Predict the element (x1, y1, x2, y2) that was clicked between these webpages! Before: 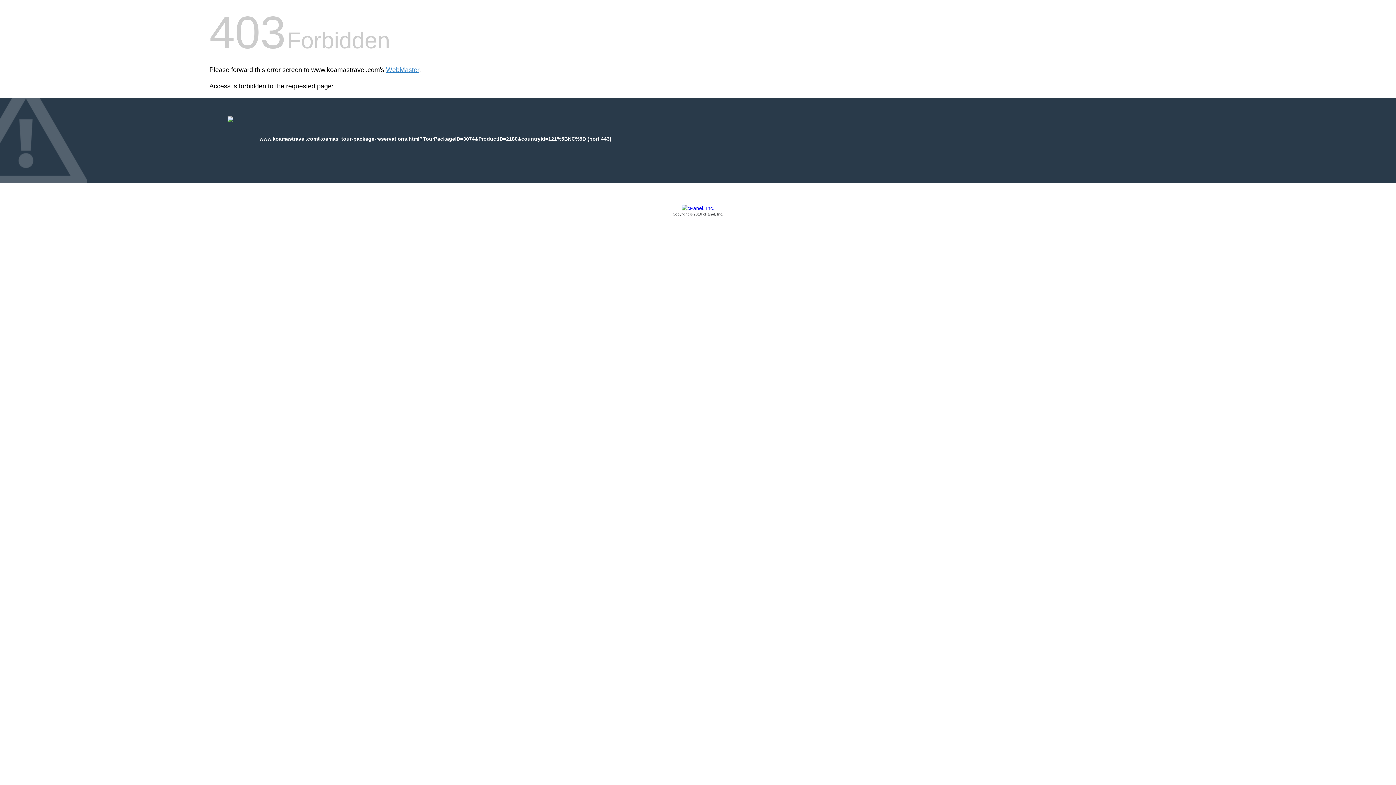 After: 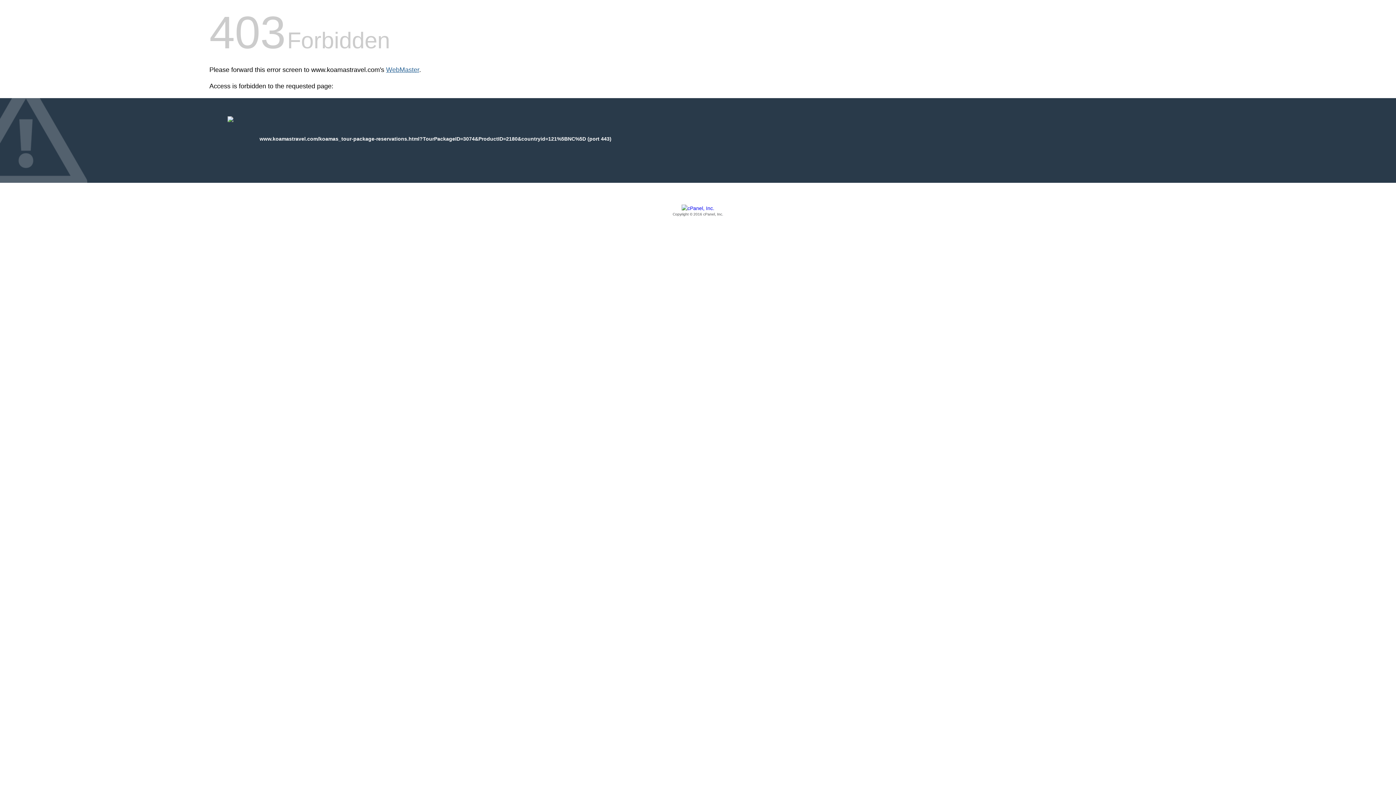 Action: bbox: (386, 66, 419, 73) label: WebMaster